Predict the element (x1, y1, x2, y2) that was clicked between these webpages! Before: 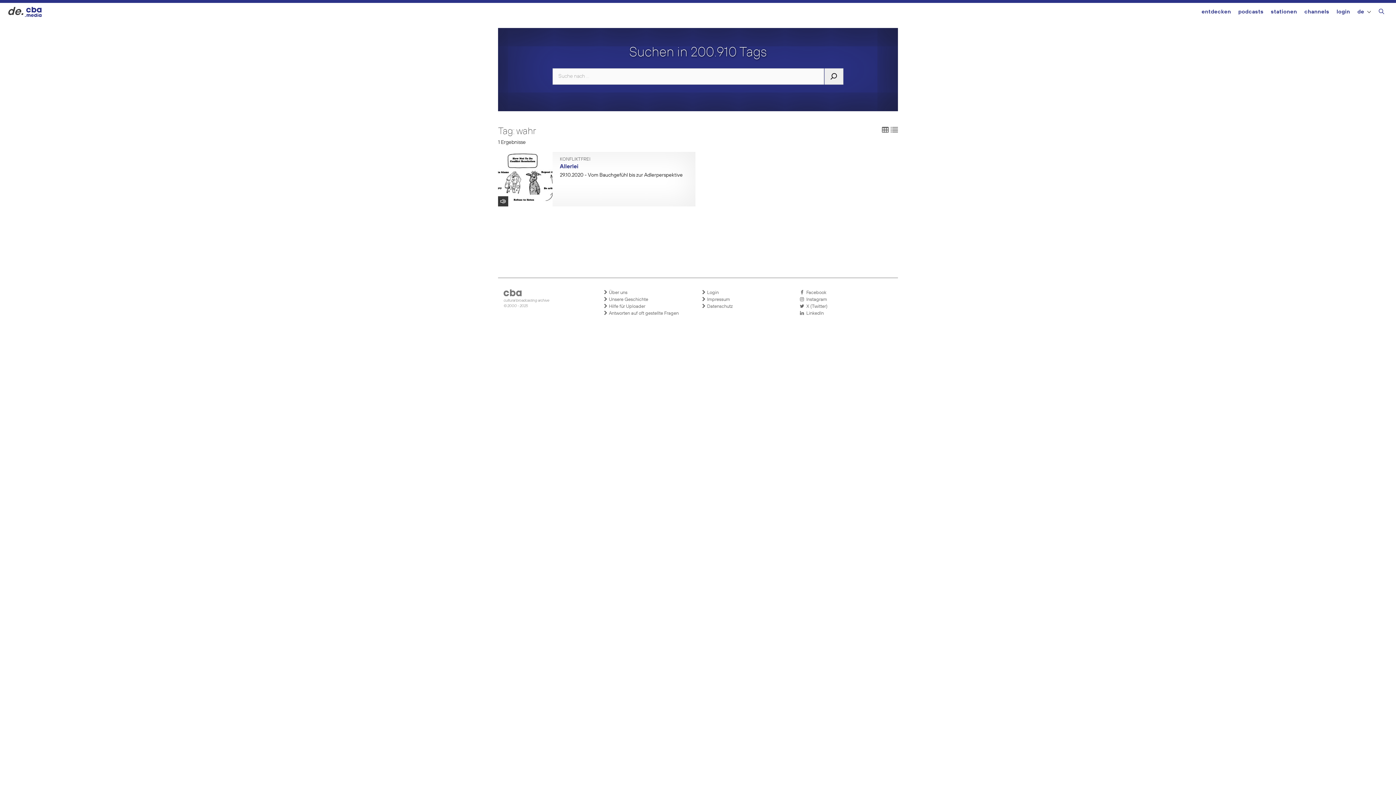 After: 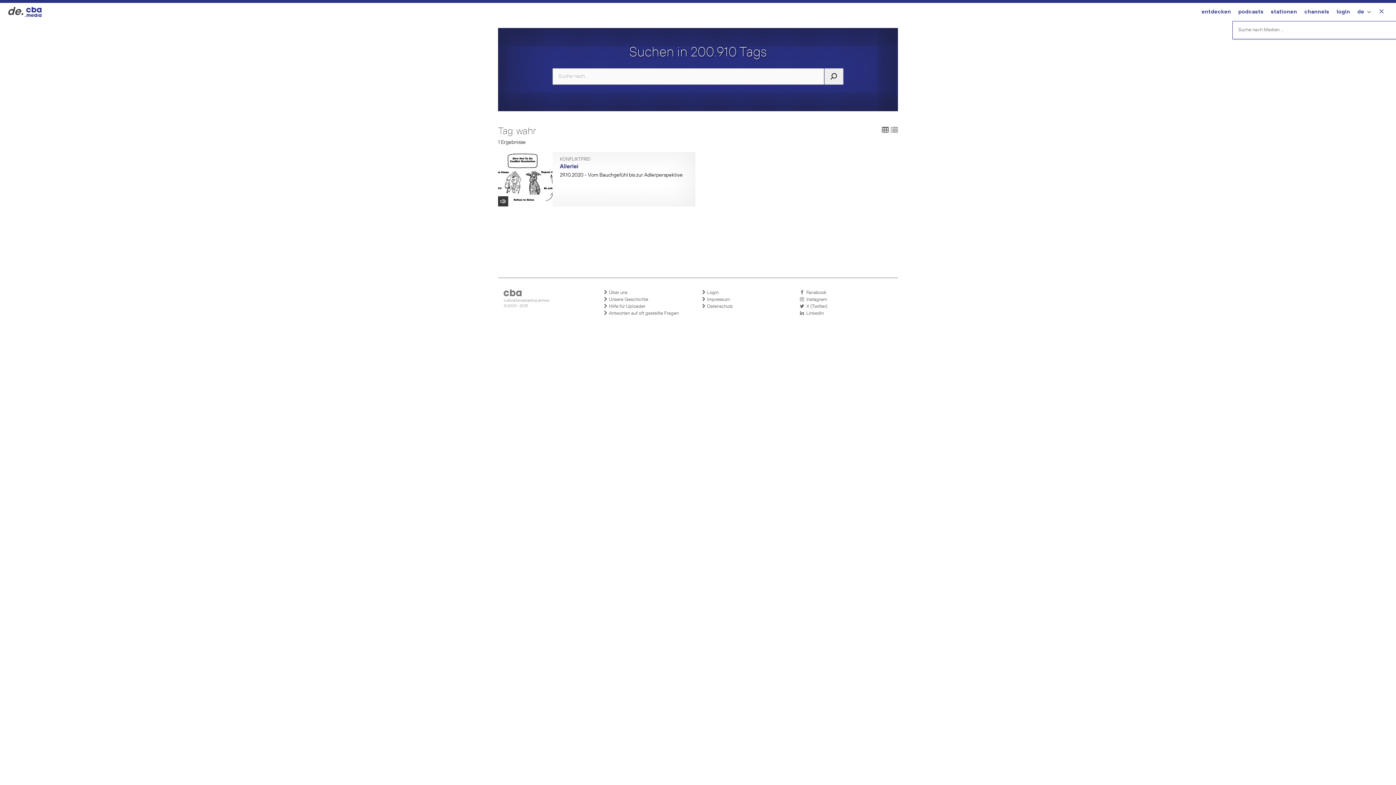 Action: bbox: (1378, 2, 1385, 22) label: Suchleiste öffnen